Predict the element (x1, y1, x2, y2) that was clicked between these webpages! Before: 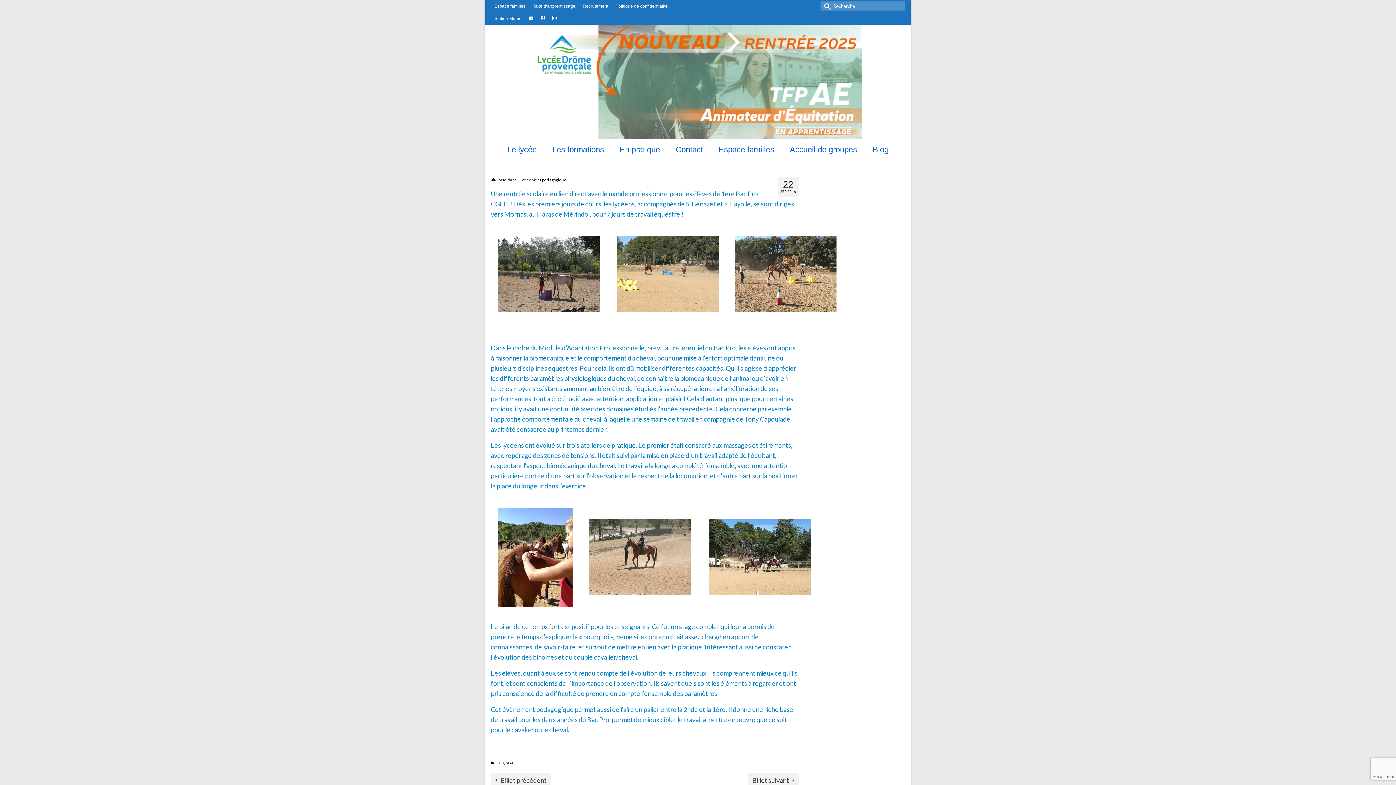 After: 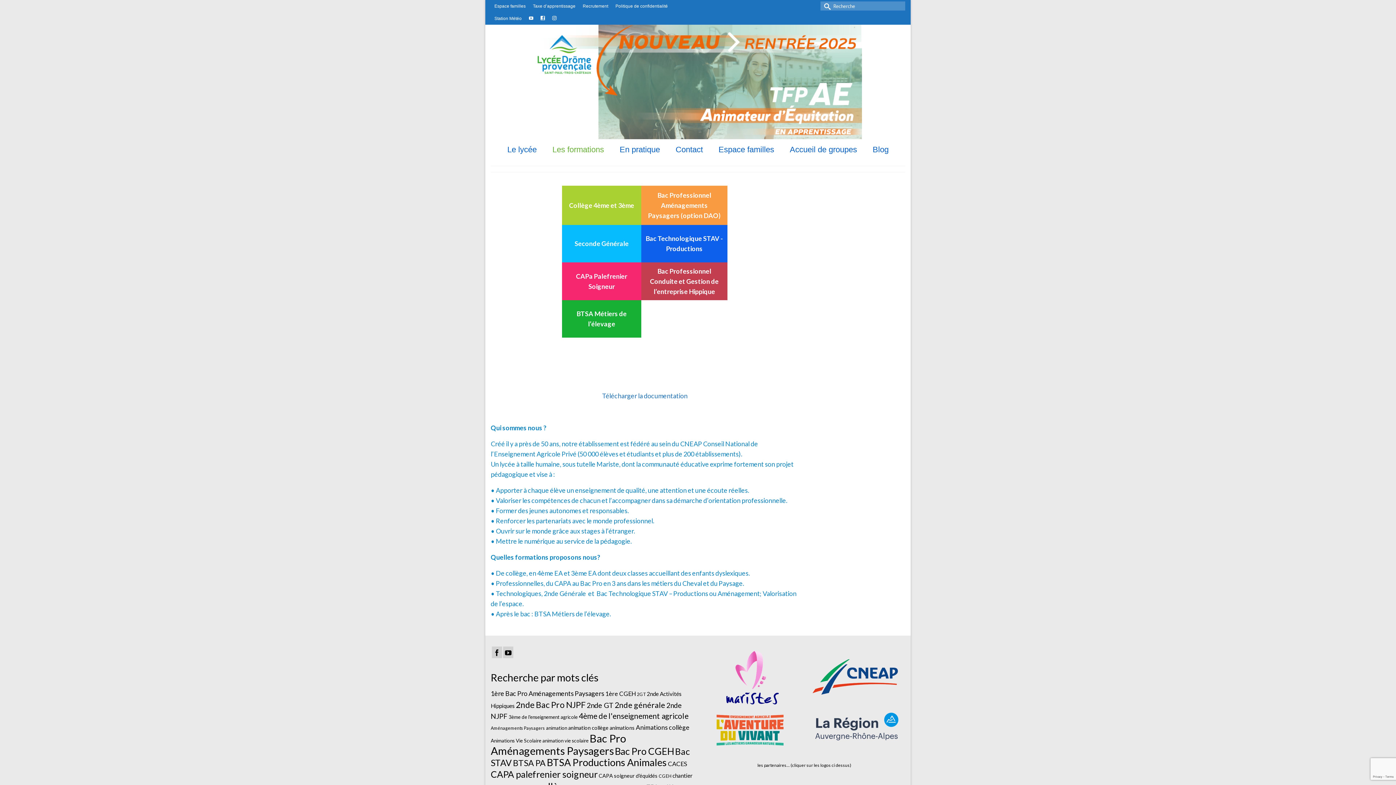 Action: bbox: (545, 142, 611, 156) label: Les formations